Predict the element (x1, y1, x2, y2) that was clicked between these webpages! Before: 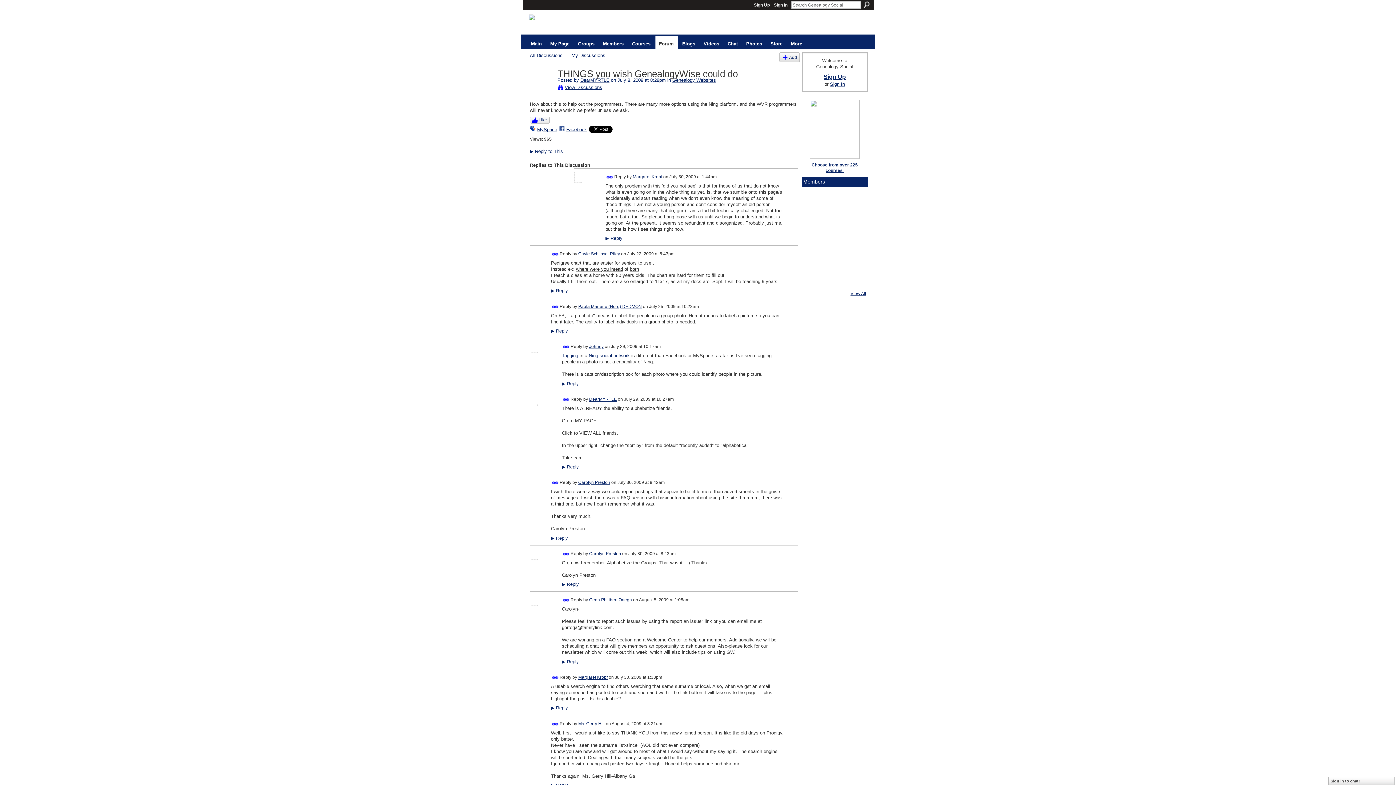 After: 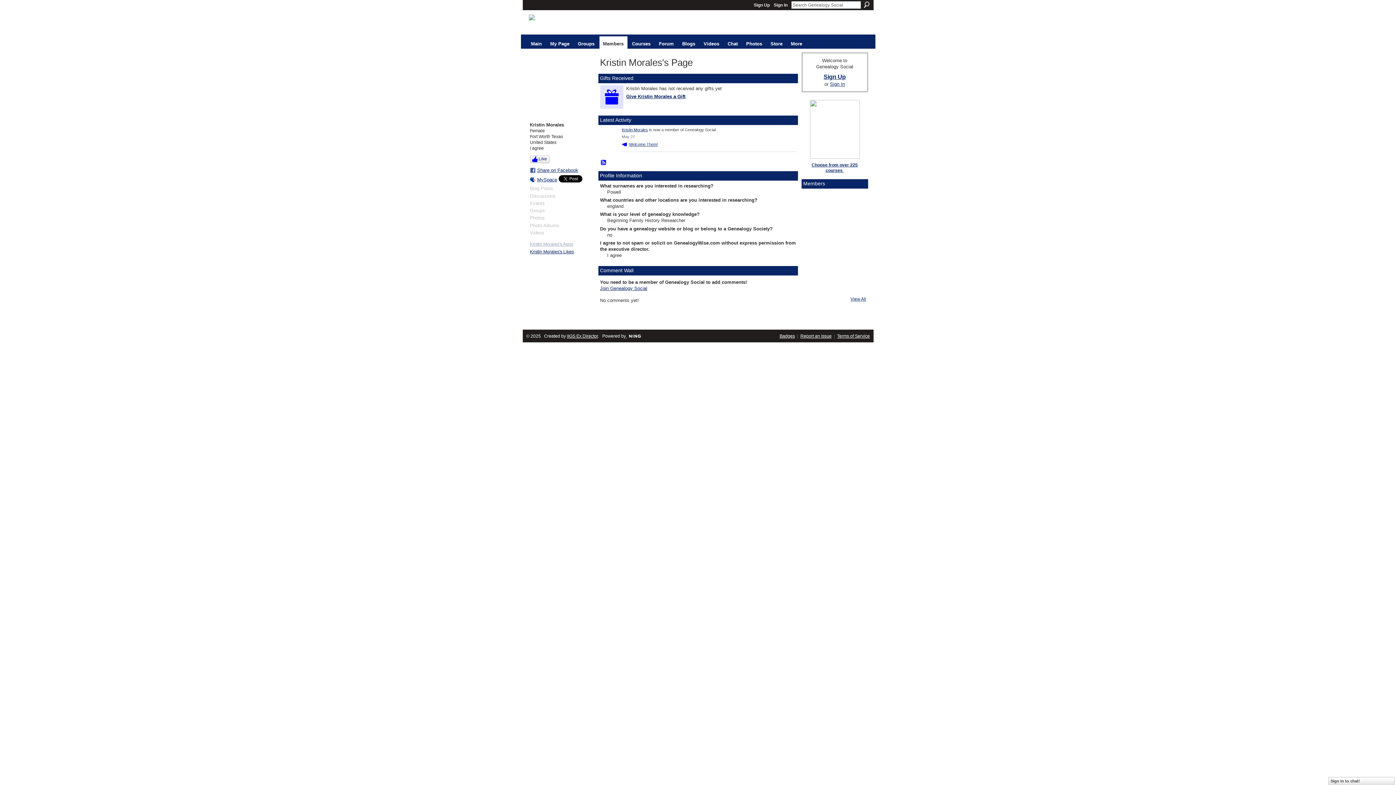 Action: bbox: (843, 229, 861, 246)